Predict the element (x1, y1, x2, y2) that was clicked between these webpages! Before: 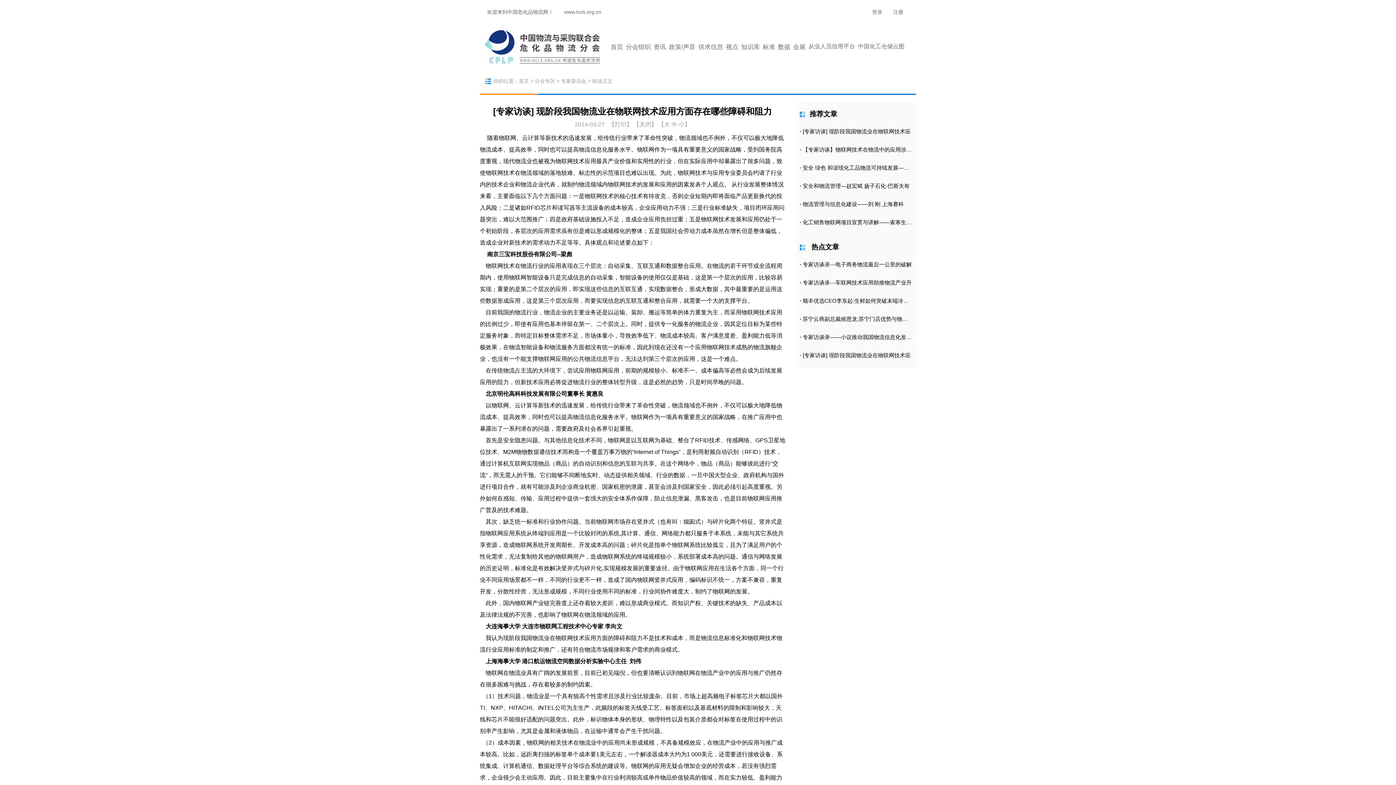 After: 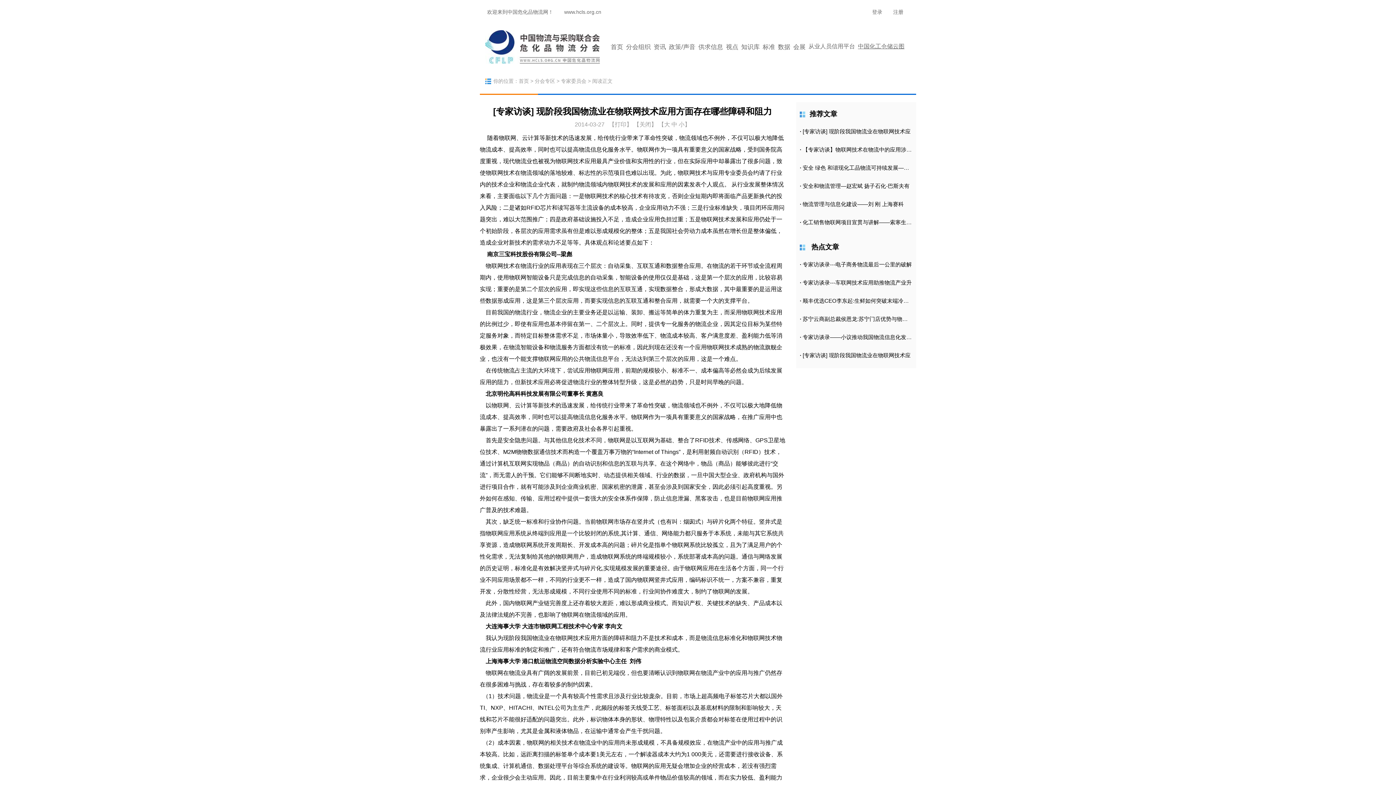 Action: bbox: (858, 42, 904, 50) label: 中国化工仓储云图